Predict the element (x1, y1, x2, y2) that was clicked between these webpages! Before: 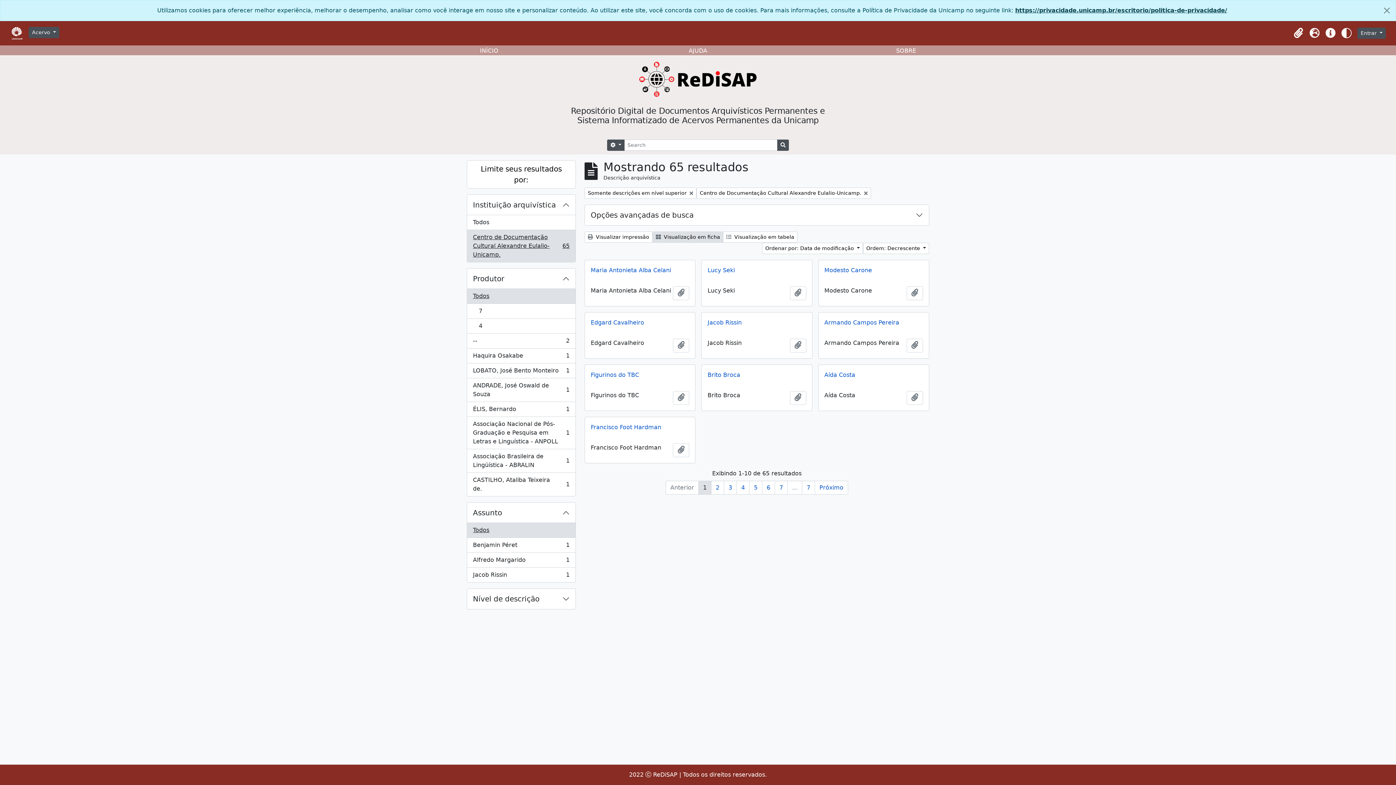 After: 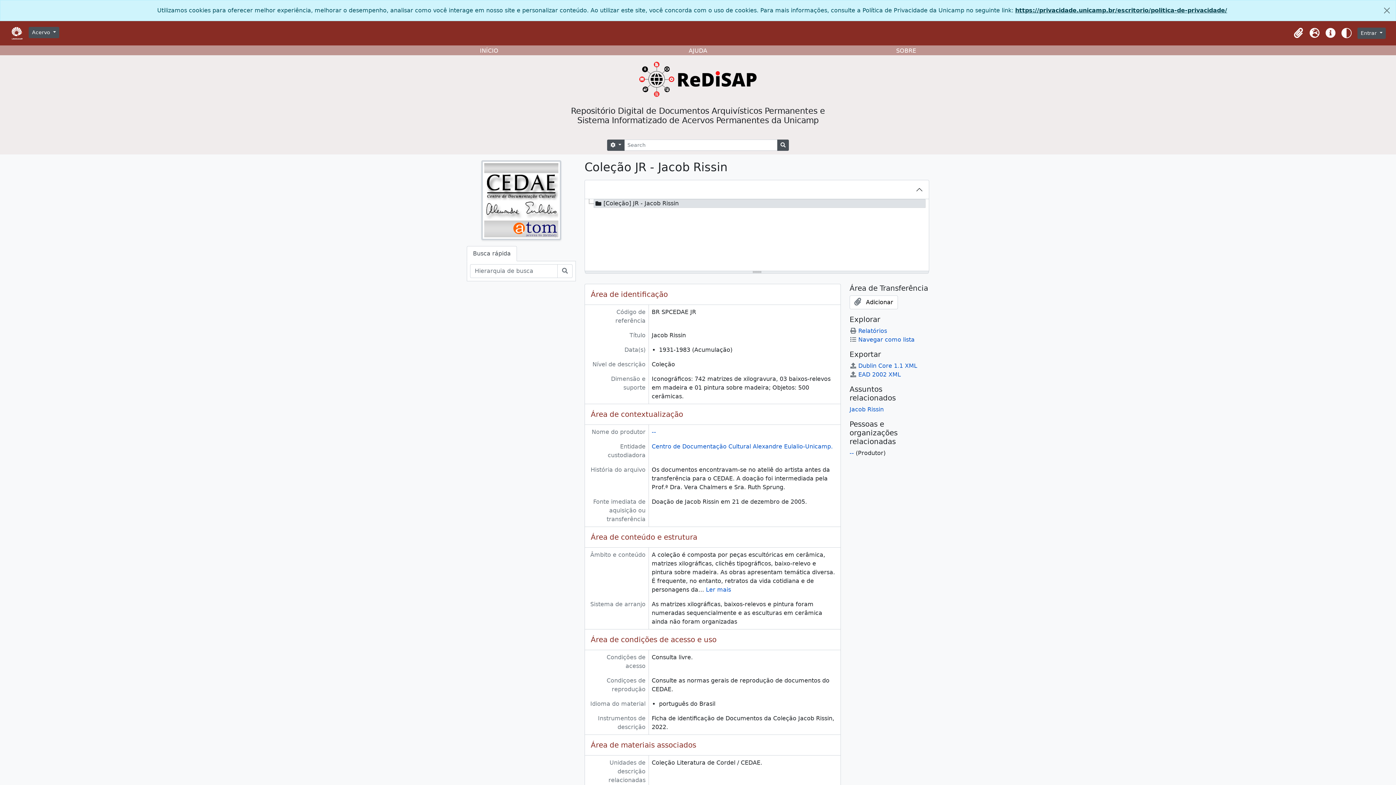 Action: label: Jacob Rissin bbox: (701, 312, 812, 333)